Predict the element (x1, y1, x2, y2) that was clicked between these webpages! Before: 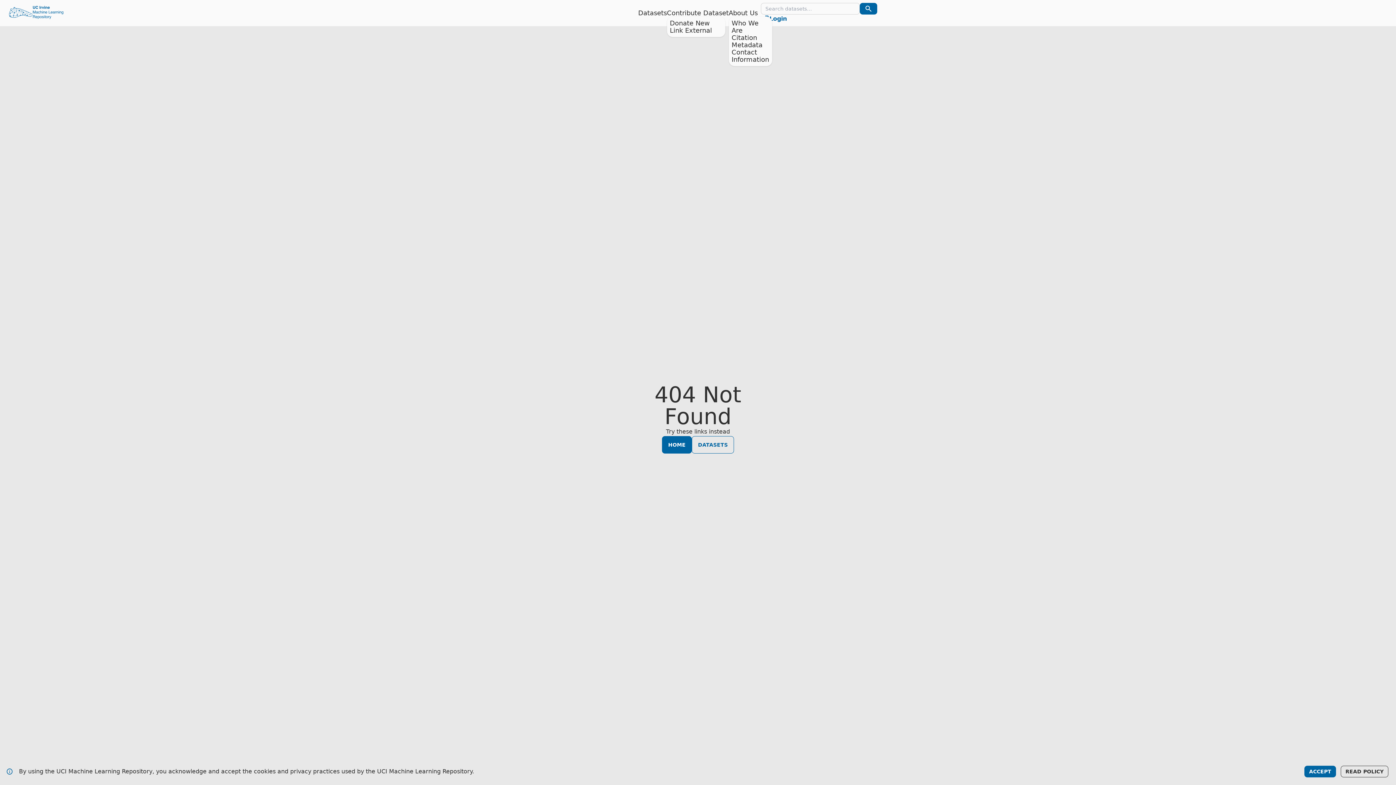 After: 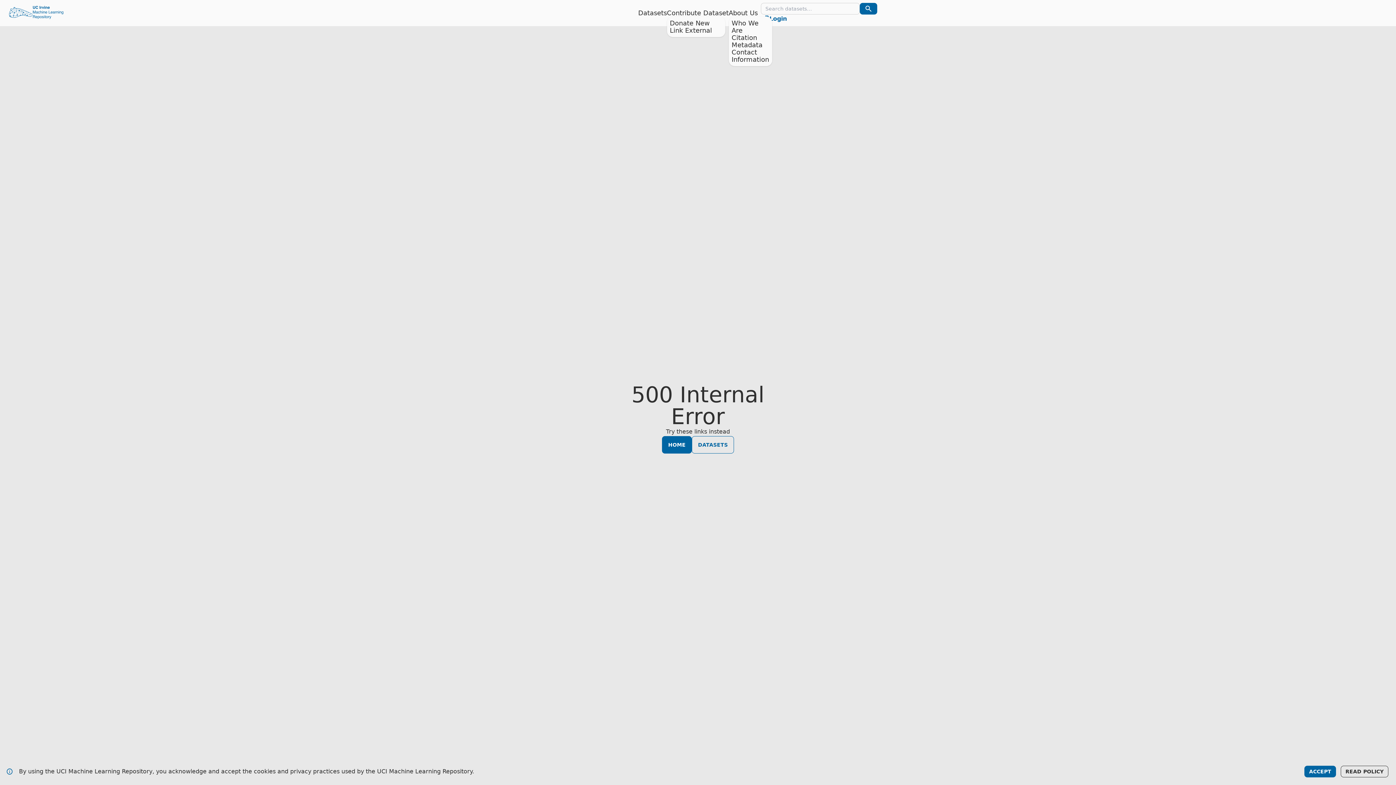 Action: label: Datasets bbox: (638, 9, 667, 16)